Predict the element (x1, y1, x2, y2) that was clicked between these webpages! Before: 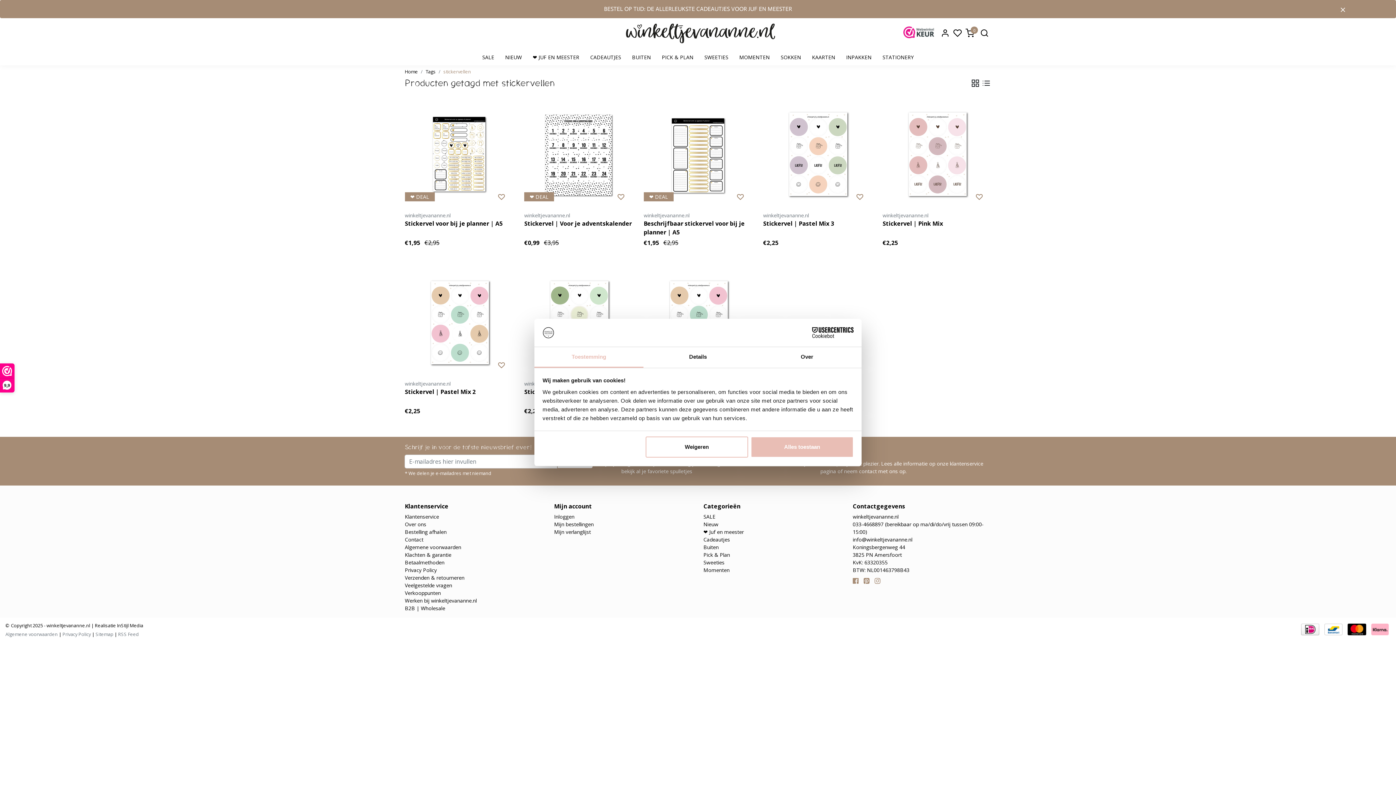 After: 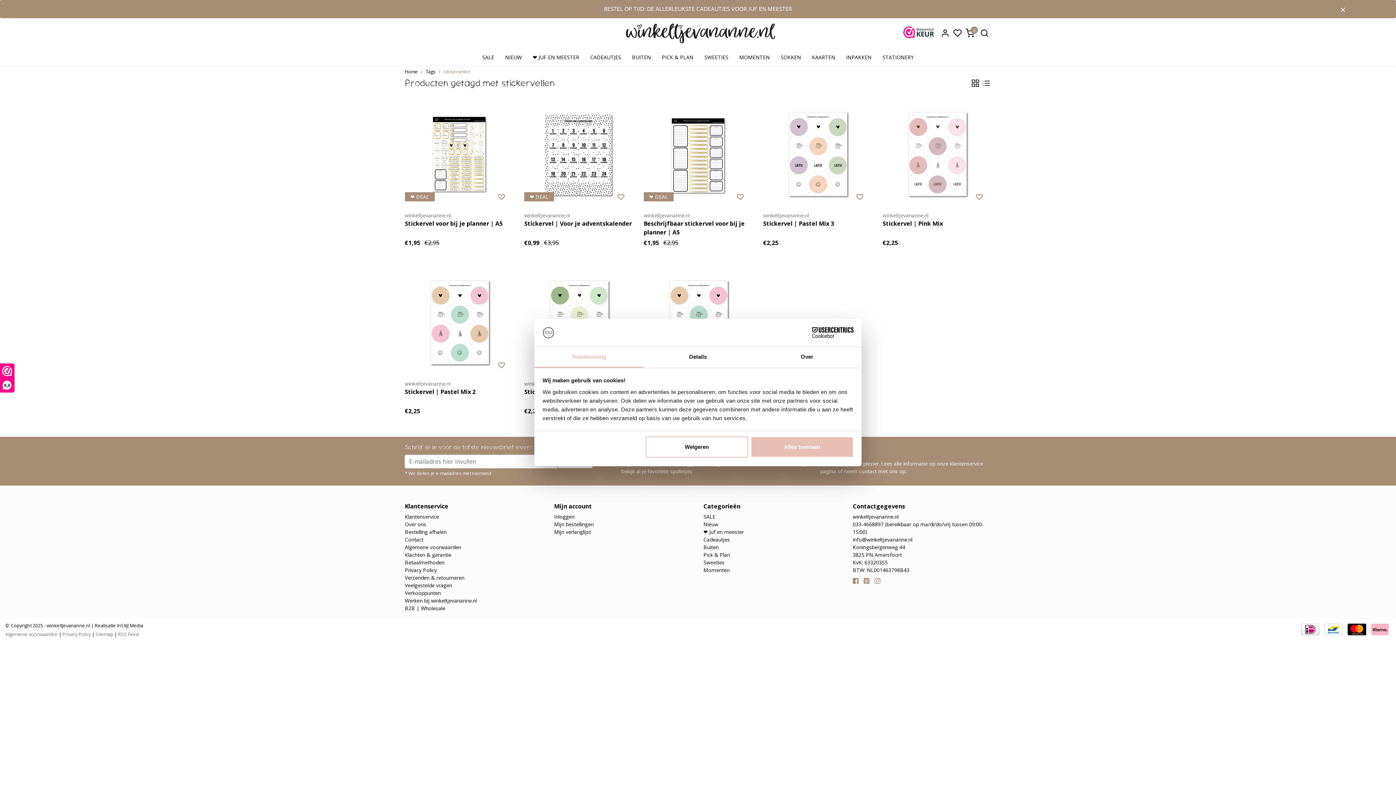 Action: label: Toestemming bbox: (534, 347, 643, 367)